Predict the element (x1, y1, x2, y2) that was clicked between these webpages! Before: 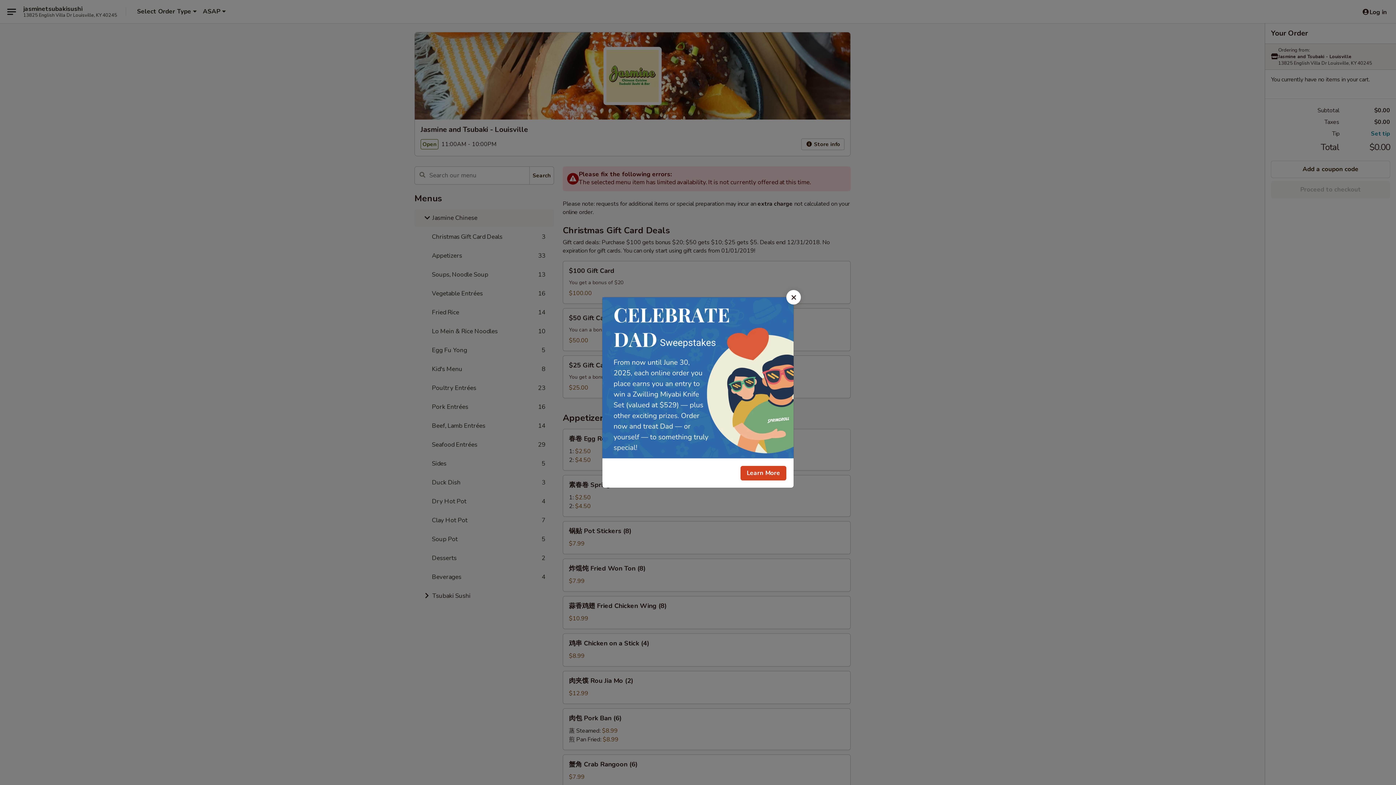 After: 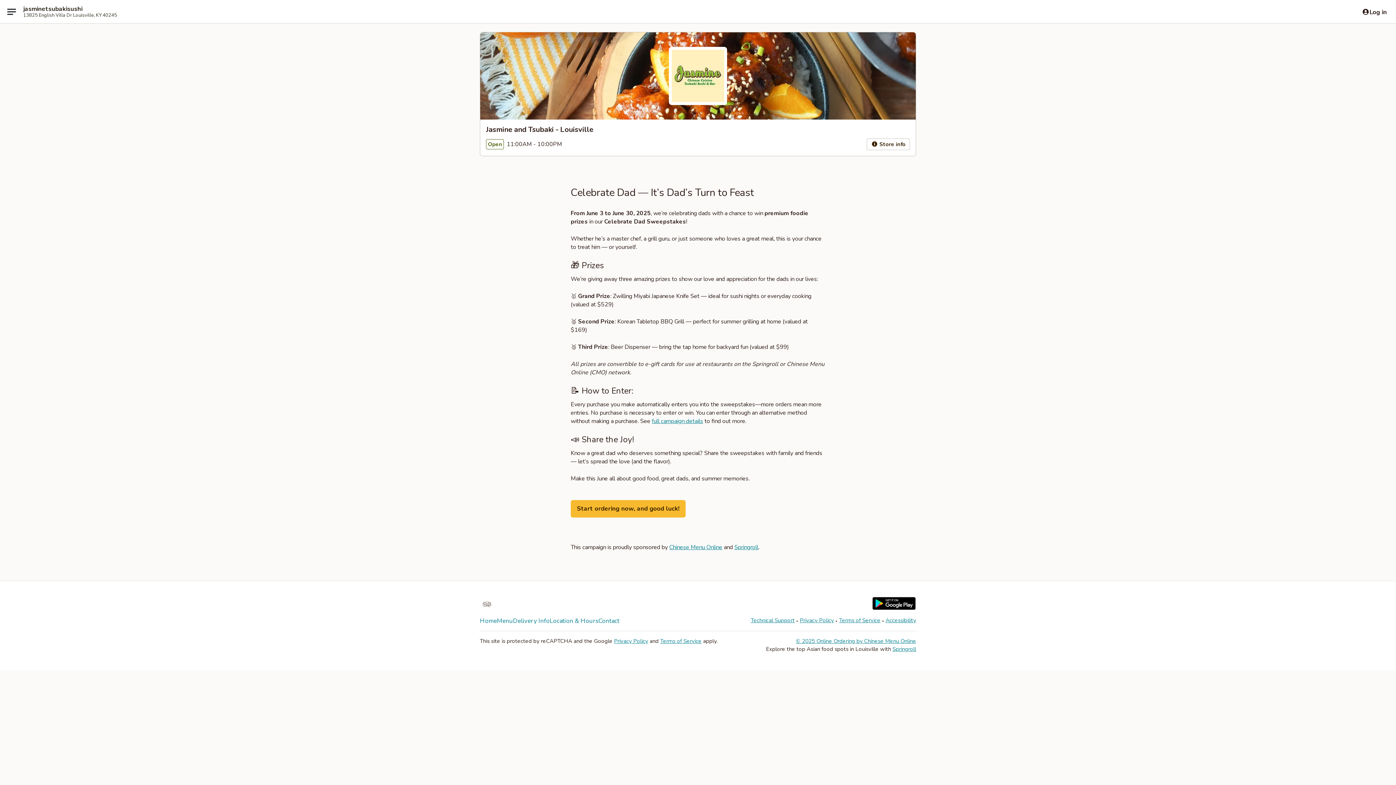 Action: label: Learn More bbox: (740, 466, 786, 480)